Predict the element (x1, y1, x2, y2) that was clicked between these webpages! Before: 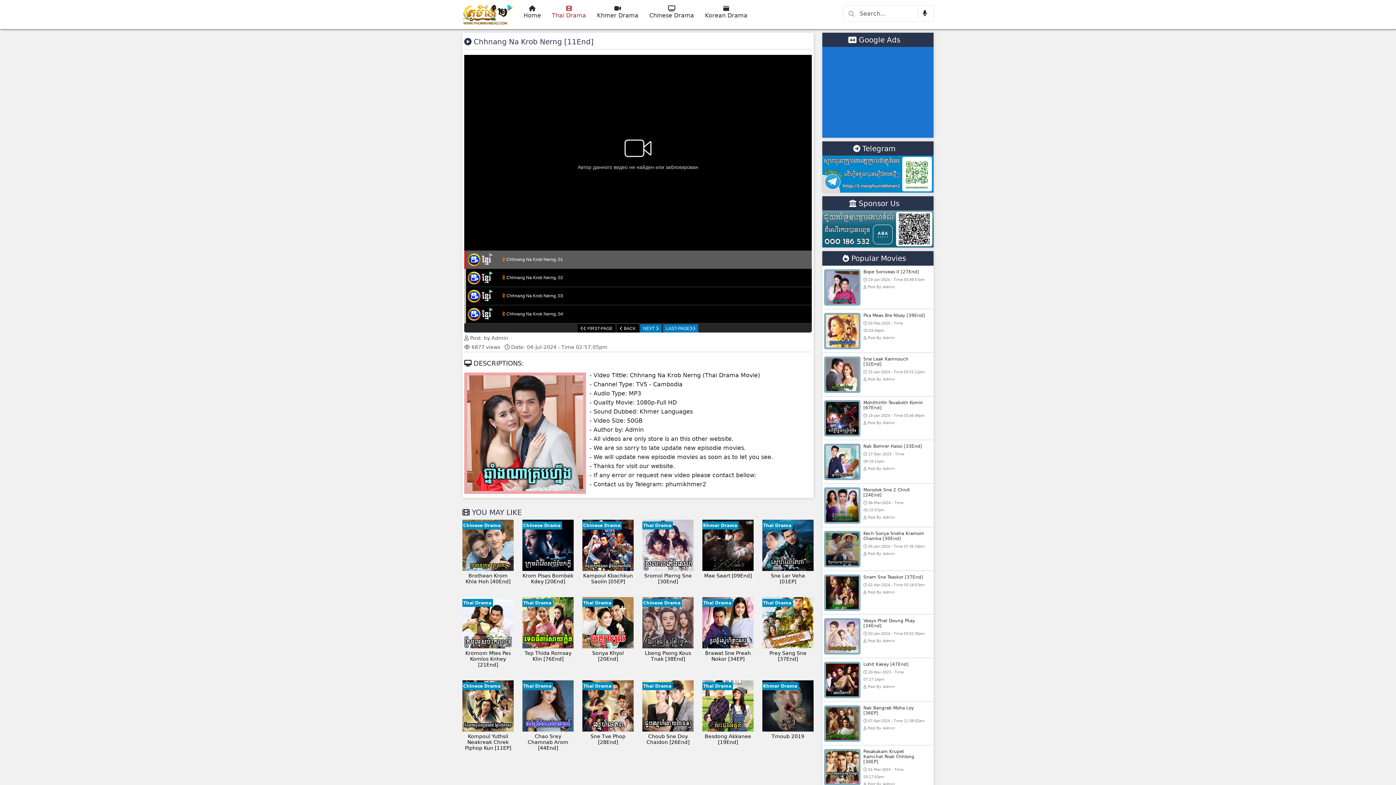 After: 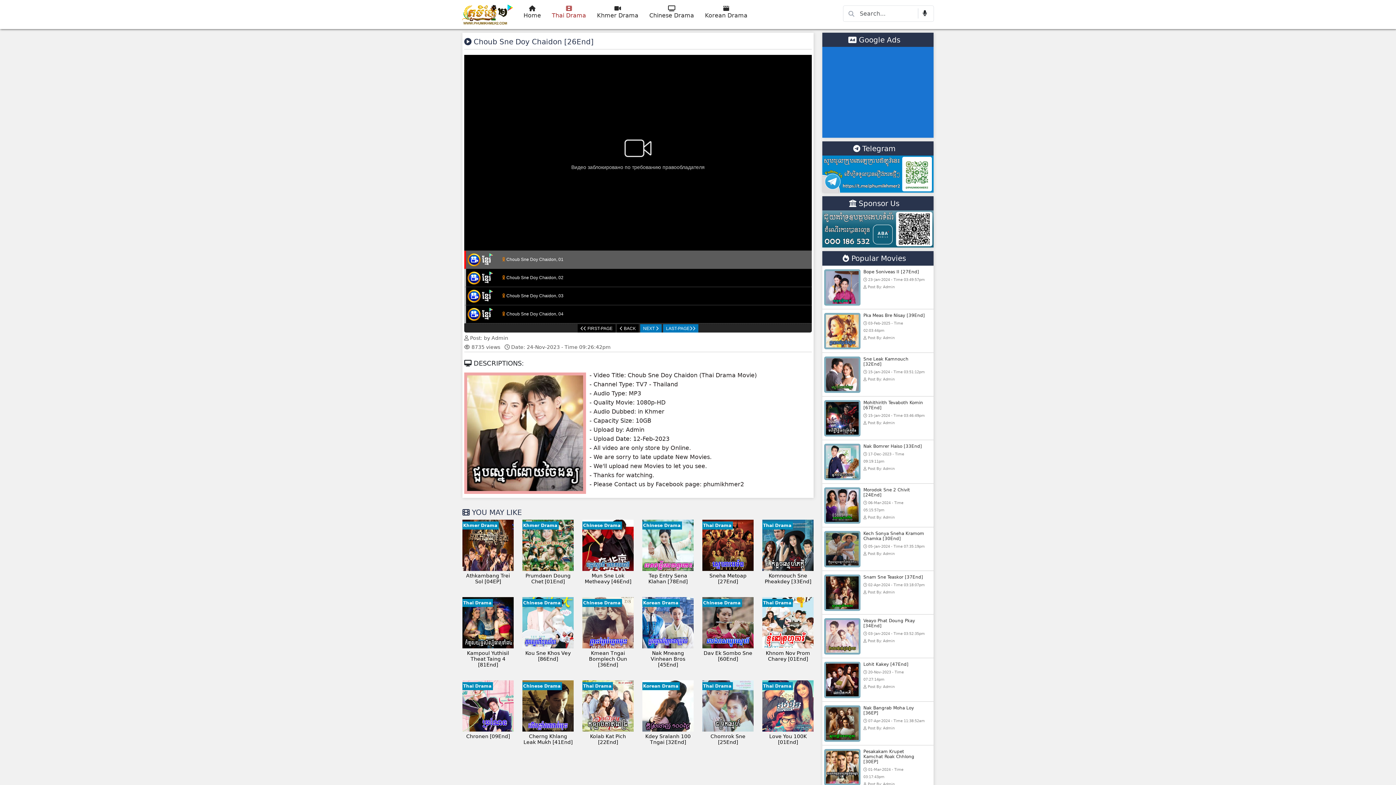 Action: bbox: (642, 680, 693, 722) label: Thai Drama
Choub Sne Doy Chaidon [26End]